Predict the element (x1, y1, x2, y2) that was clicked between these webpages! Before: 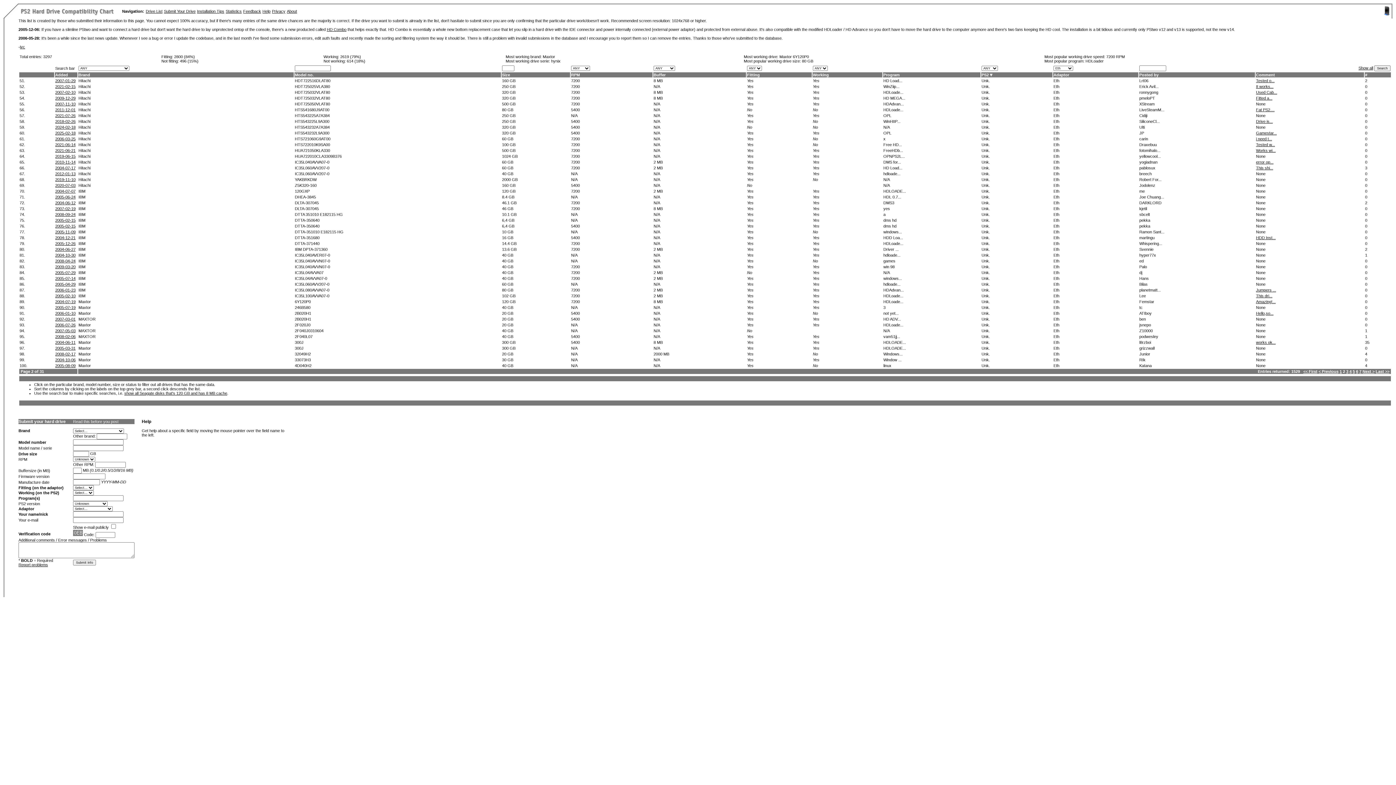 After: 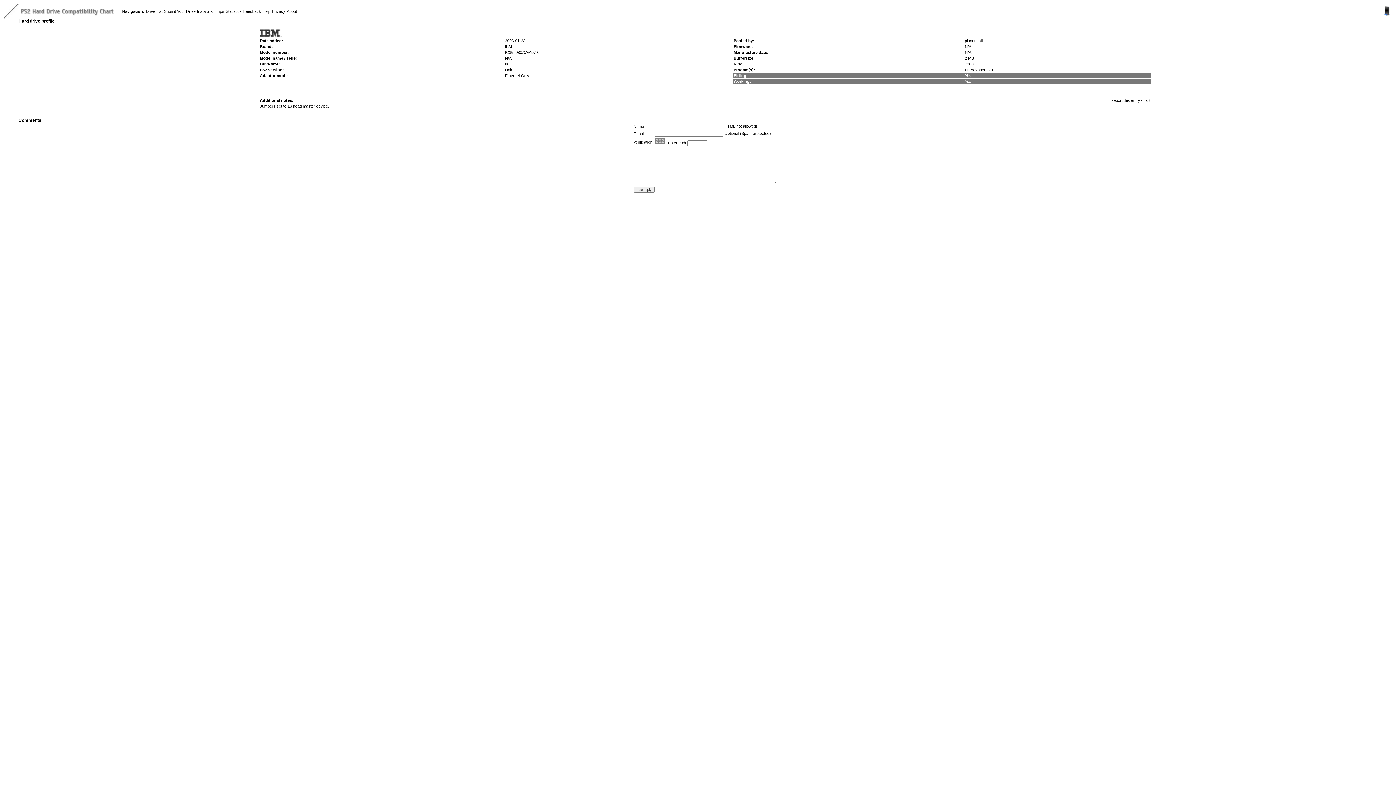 Action: bbox: (1256, 288, 1276, 292) label: Jumpers ...